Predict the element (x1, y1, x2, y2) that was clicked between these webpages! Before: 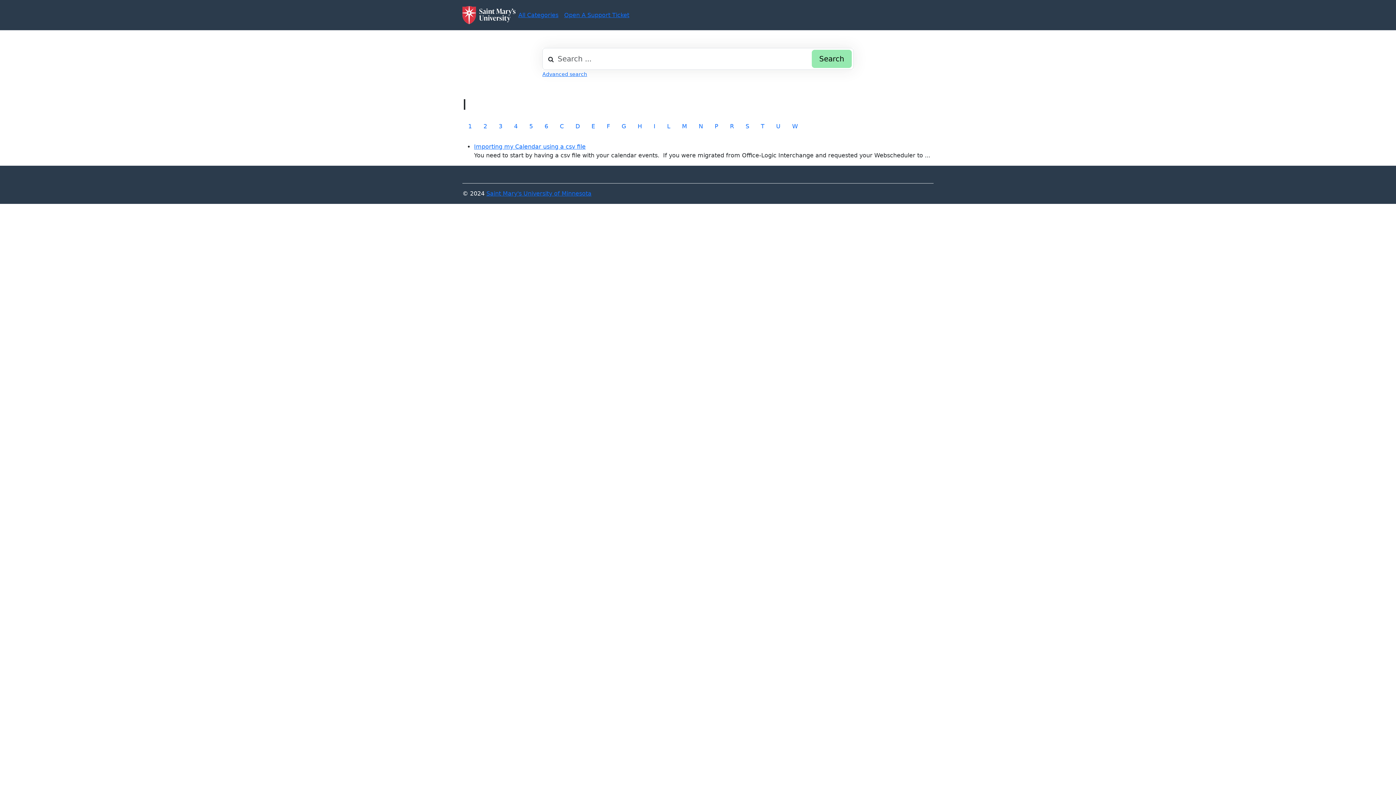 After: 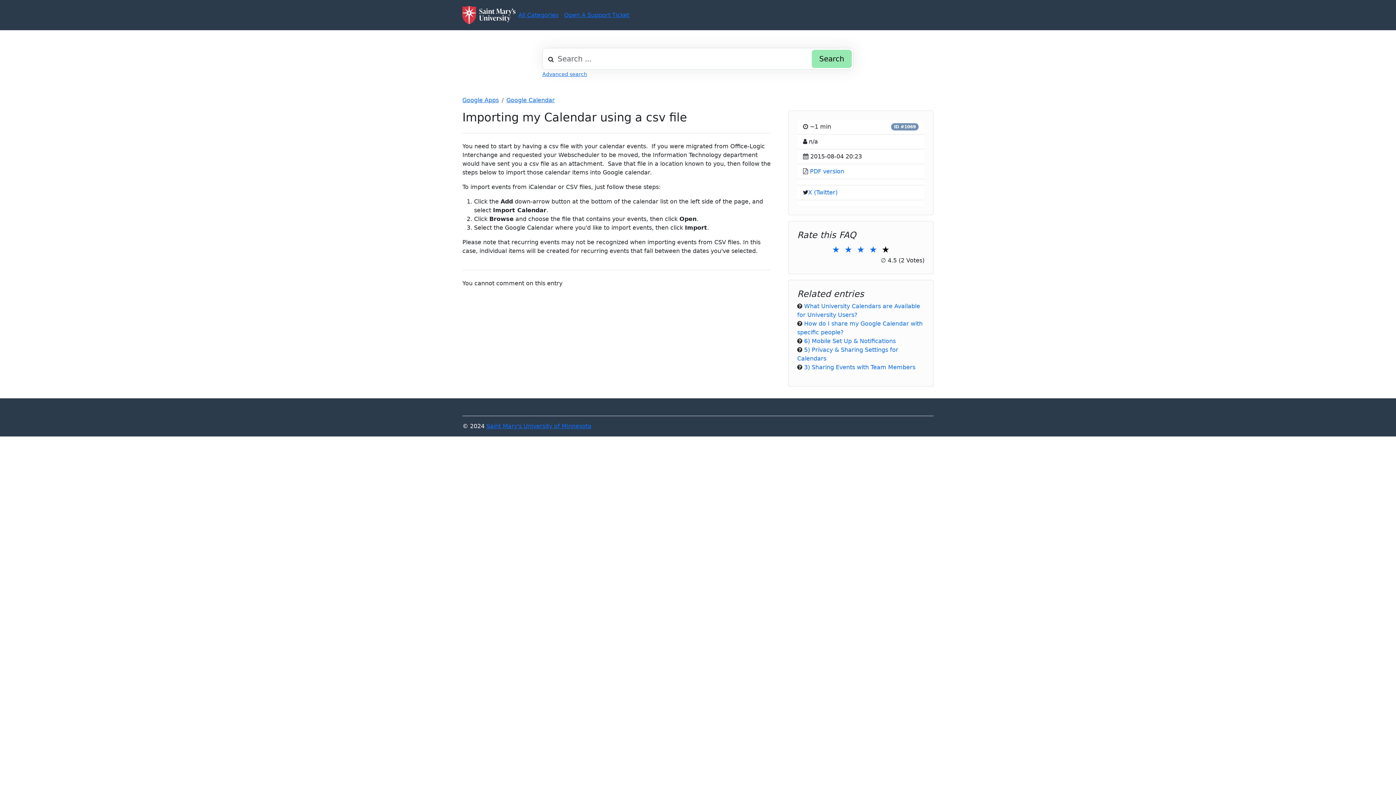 Action: bbox: (474, 143, 585, 150) label: Importing my Calendar using a csv file